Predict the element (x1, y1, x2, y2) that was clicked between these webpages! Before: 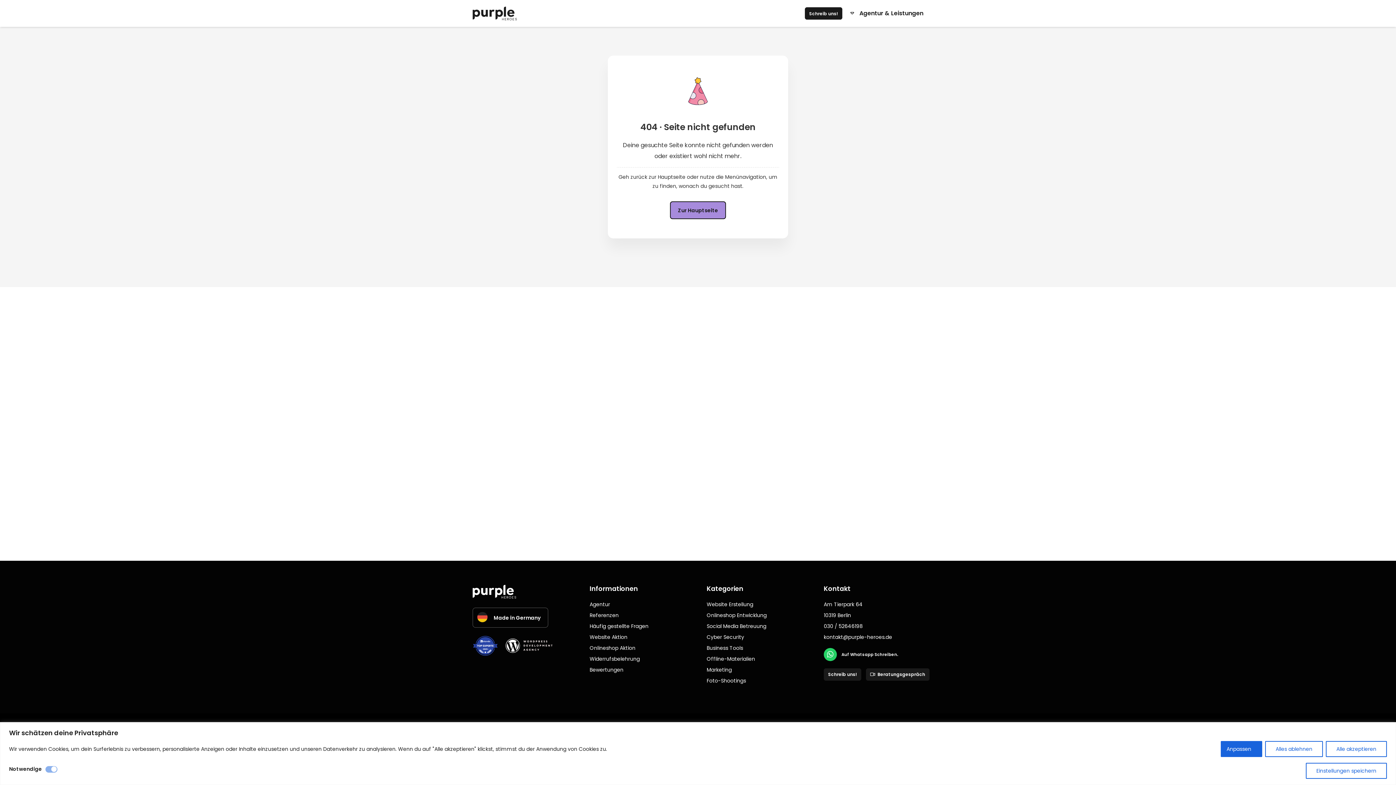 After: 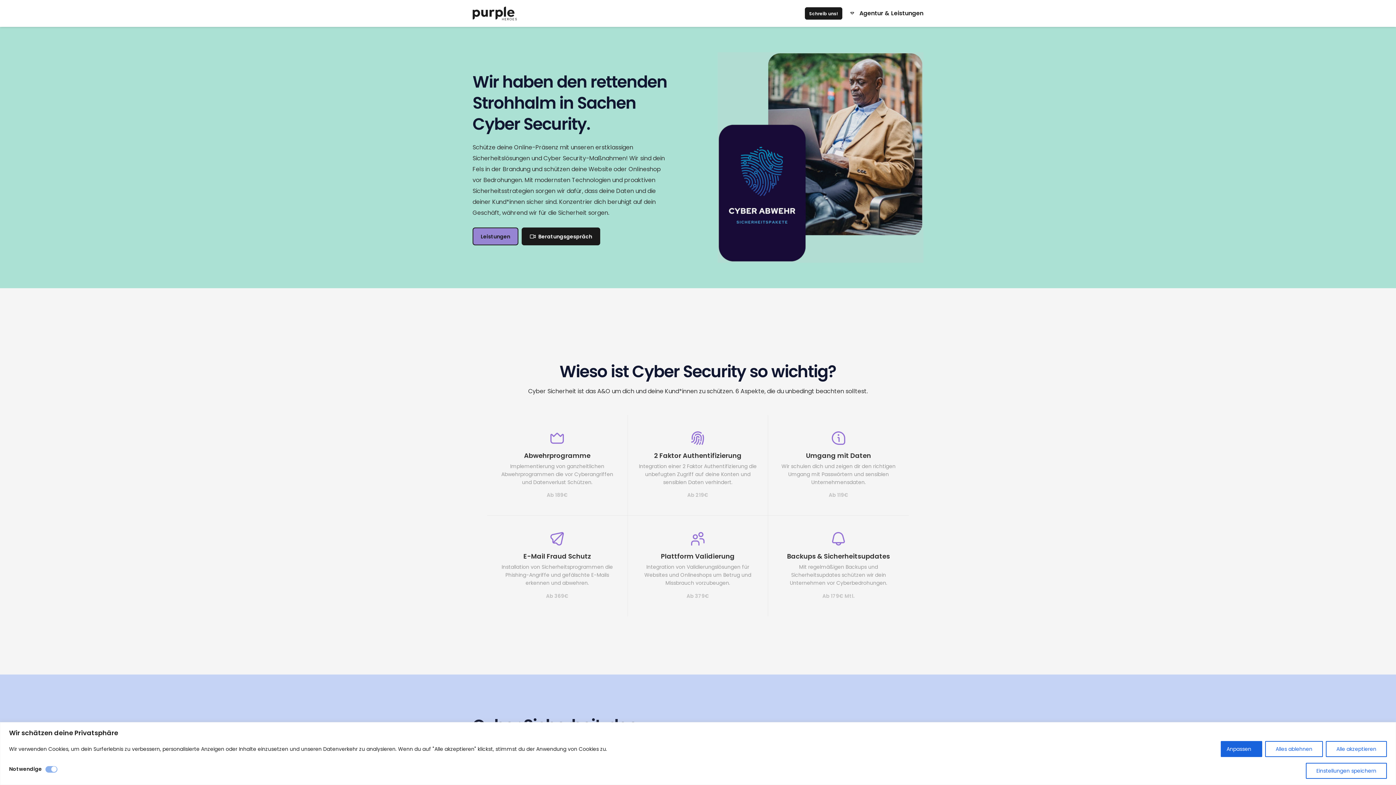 Action: label: Cyber Security bbox: (706, 633, 744, 641)